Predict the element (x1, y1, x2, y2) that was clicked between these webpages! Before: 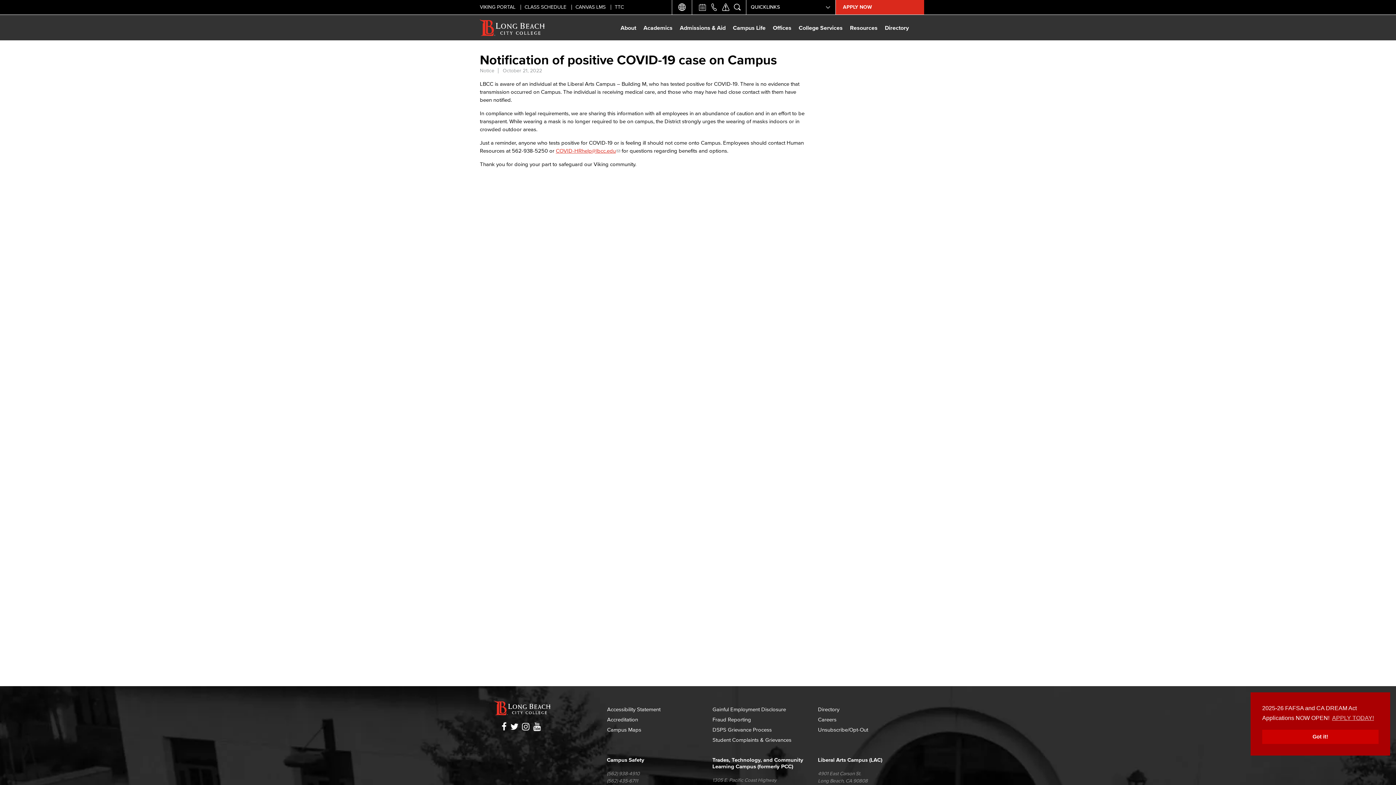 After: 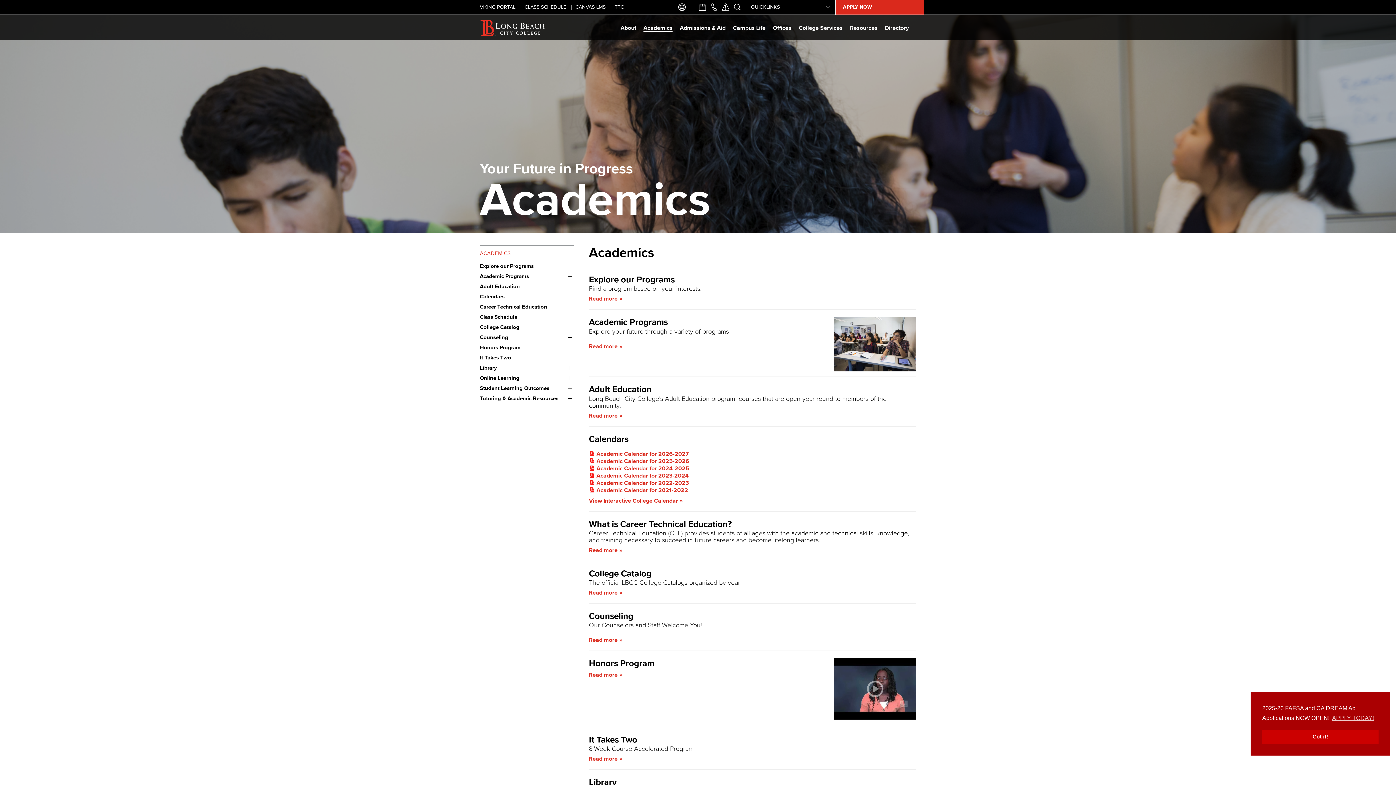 Action: label: Academics bbox: (643, 14, 672, 40)